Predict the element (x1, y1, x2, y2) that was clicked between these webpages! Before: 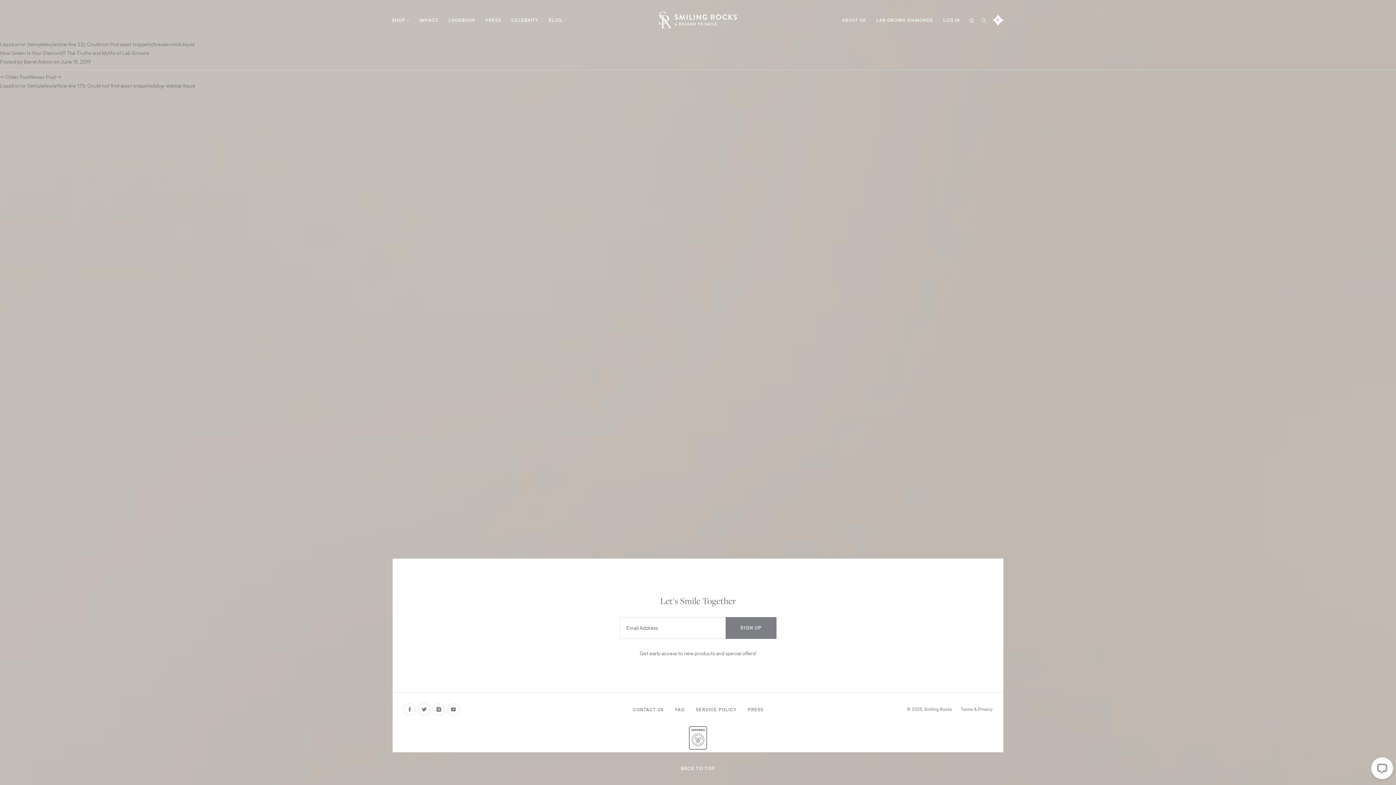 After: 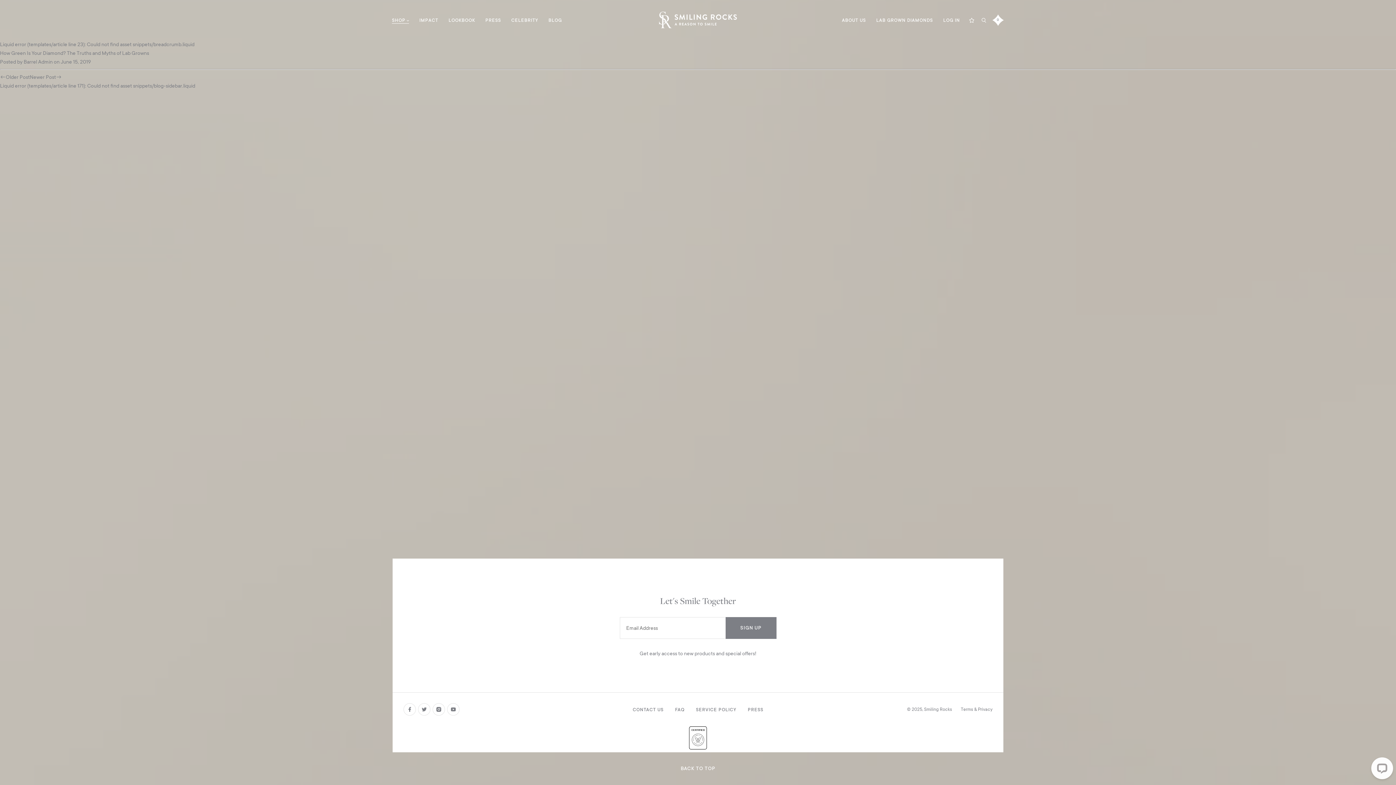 Action: bbox: (392, 17, 409, 22) label: SHOP